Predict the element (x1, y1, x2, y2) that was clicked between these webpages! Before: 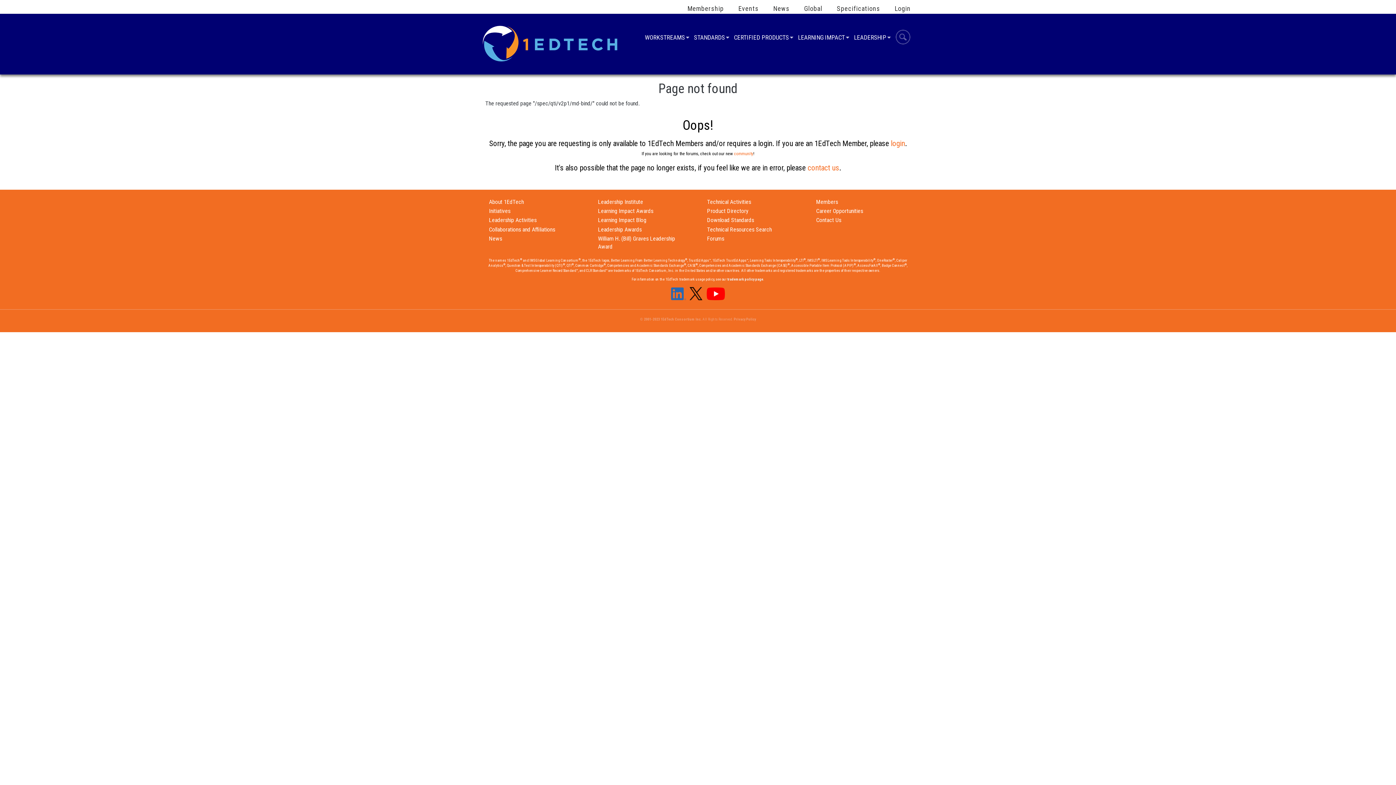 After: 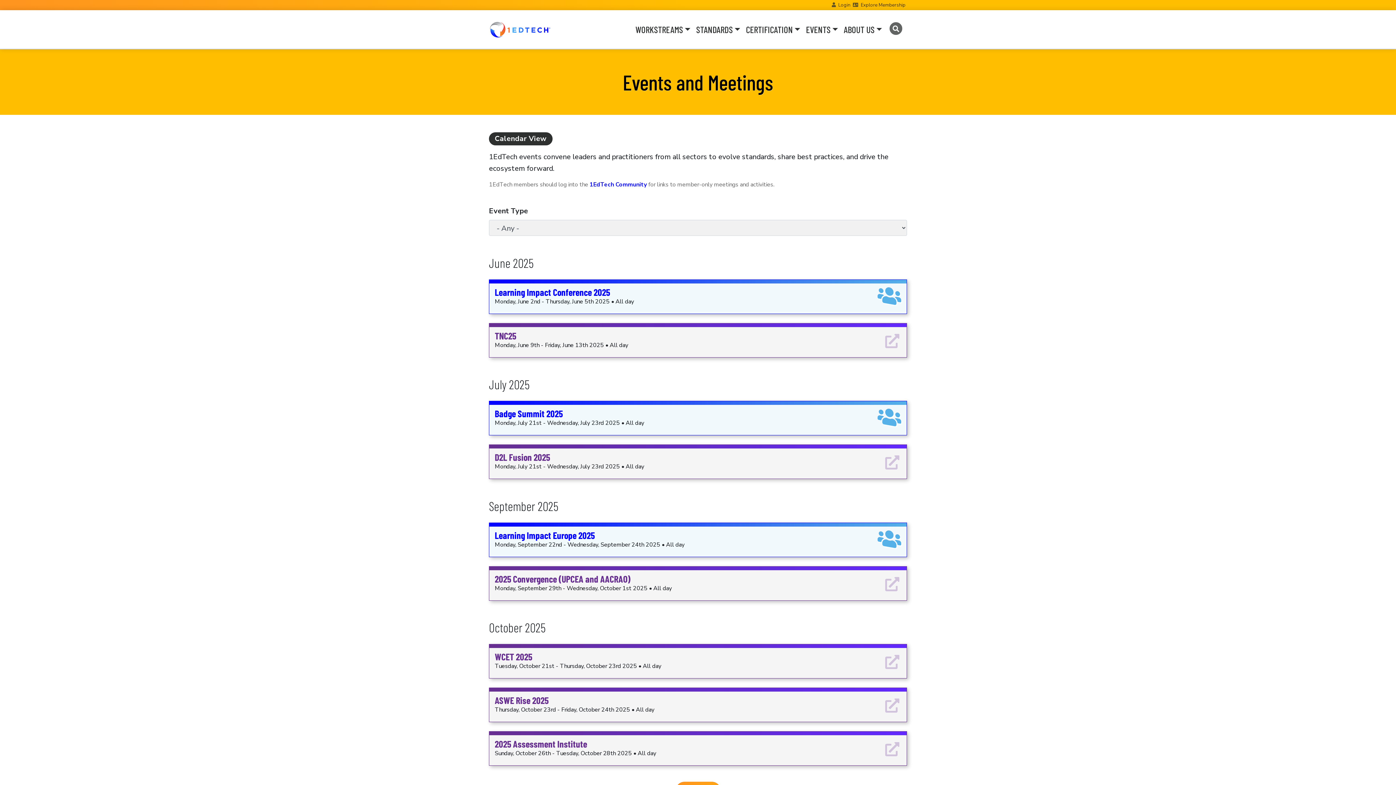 Action: label: LEARNING IMPACT
» bbox: (798, 34, 845, 58)